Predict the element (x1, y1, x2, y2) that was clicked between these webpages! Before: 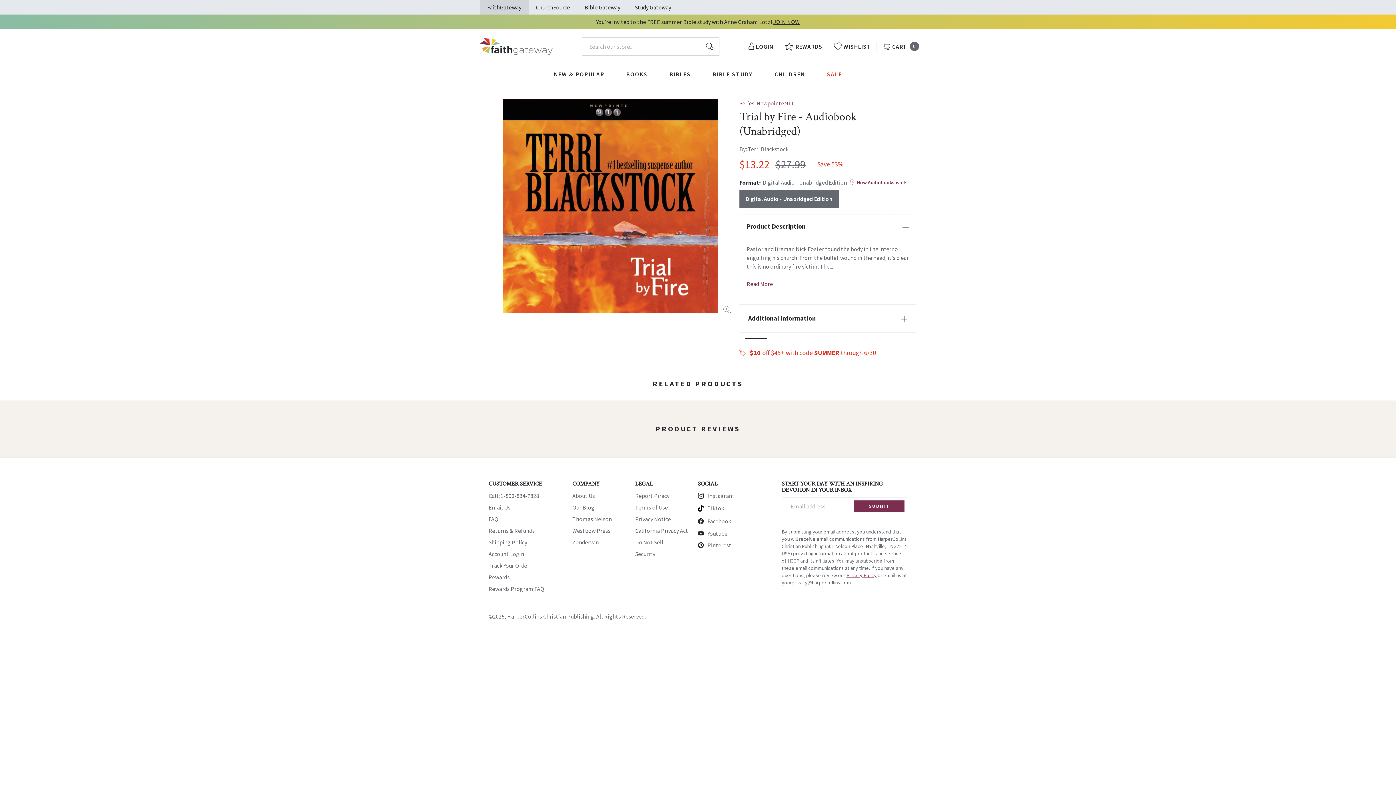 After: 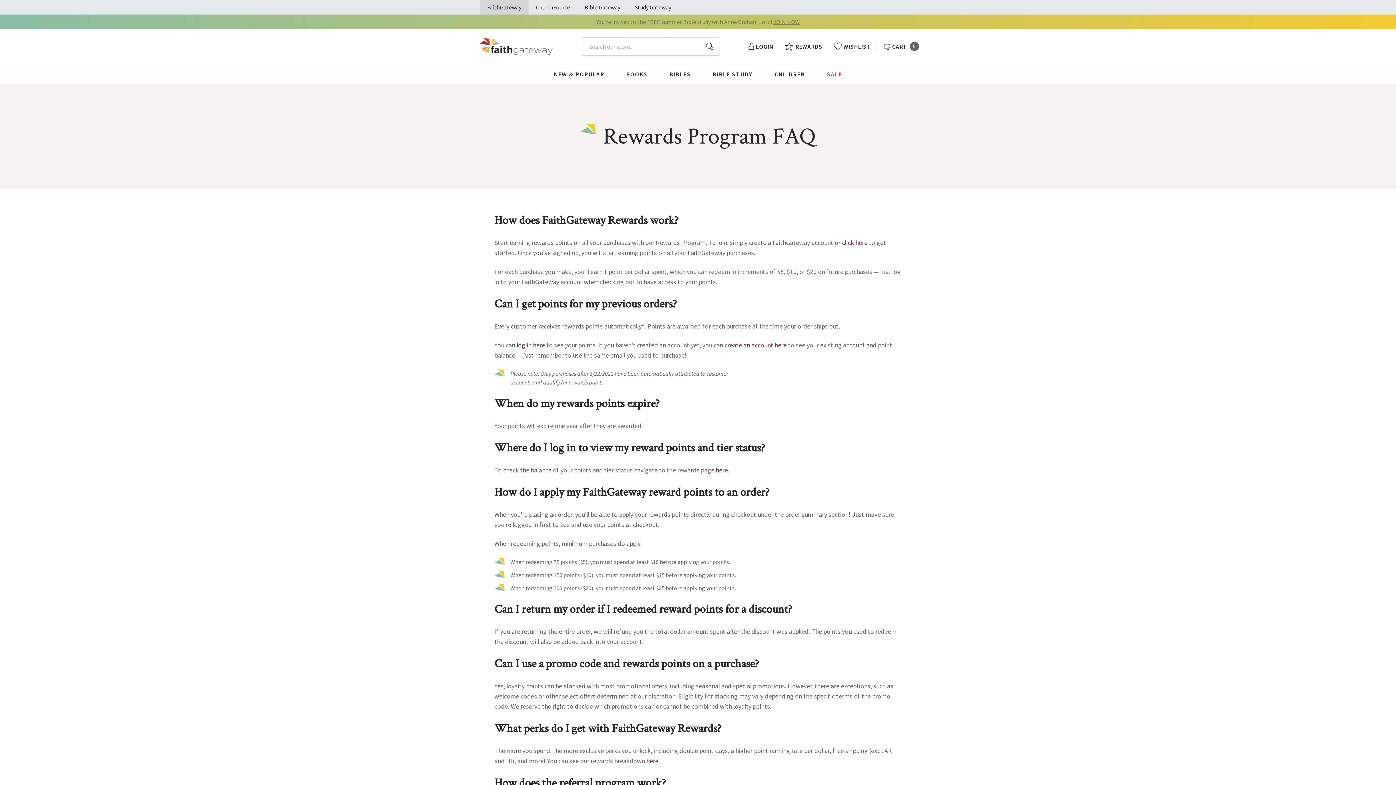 Action: bbox: (488, 585, 544, 592) label: Rewards Program FAQ